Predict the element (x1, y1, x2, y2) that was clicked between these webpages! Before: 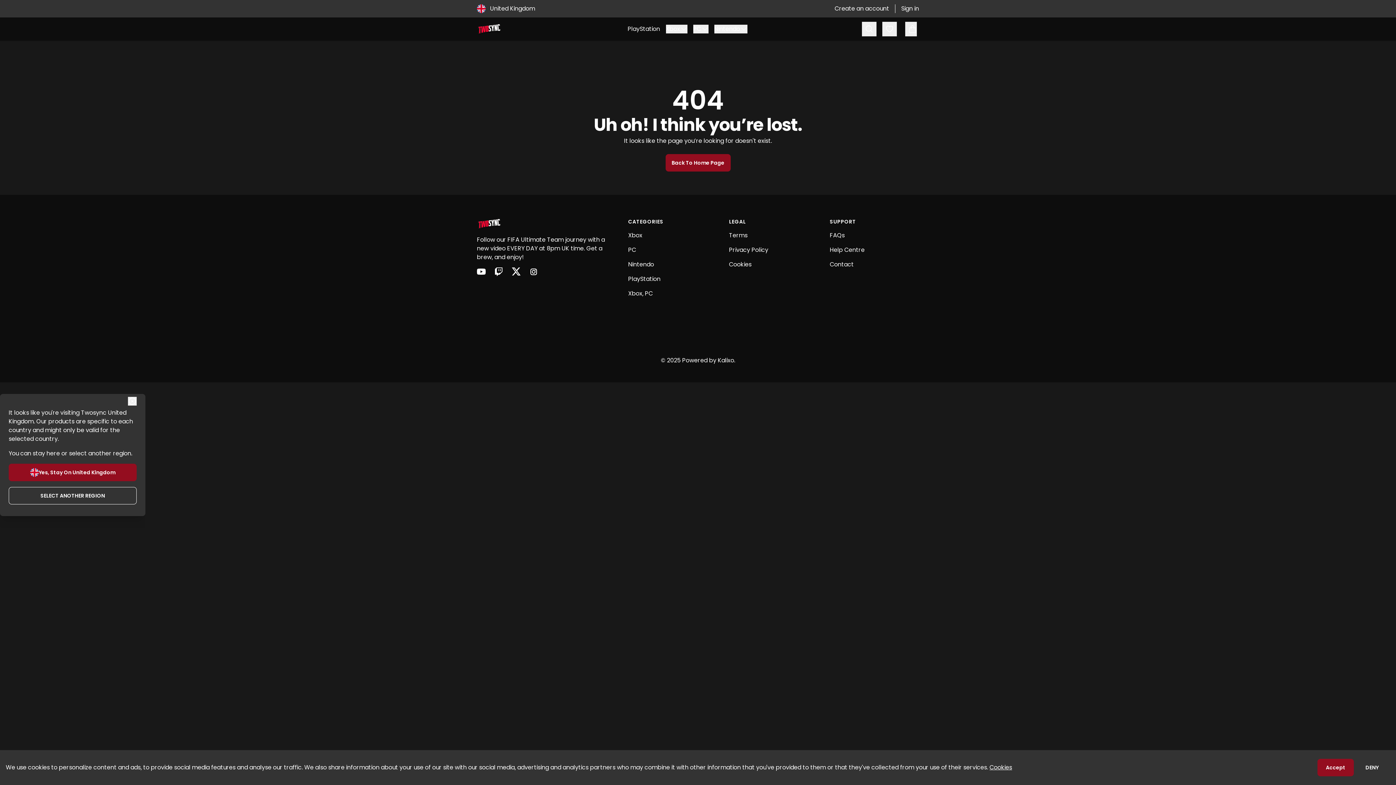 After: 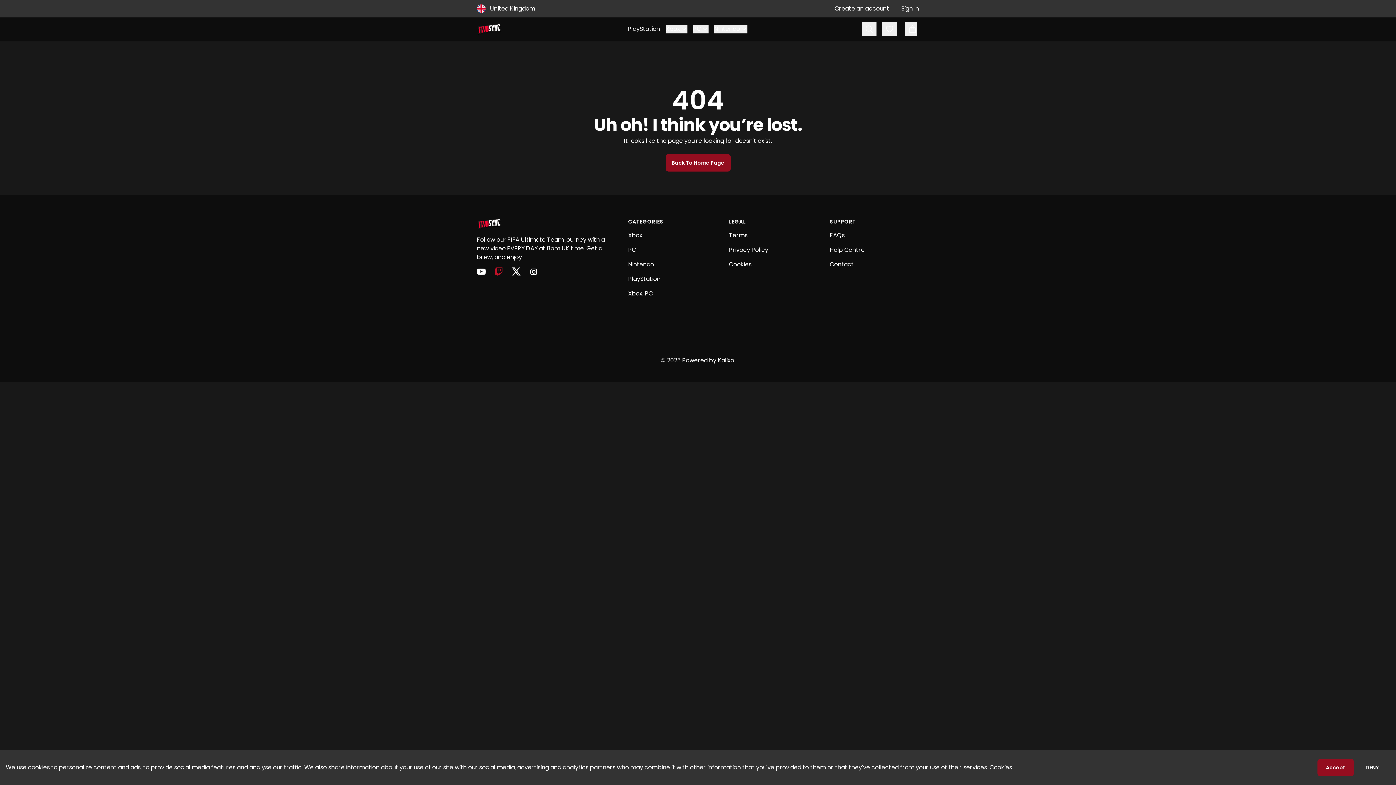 Action: bbox: (494, 267, 503, 276) label: twitch